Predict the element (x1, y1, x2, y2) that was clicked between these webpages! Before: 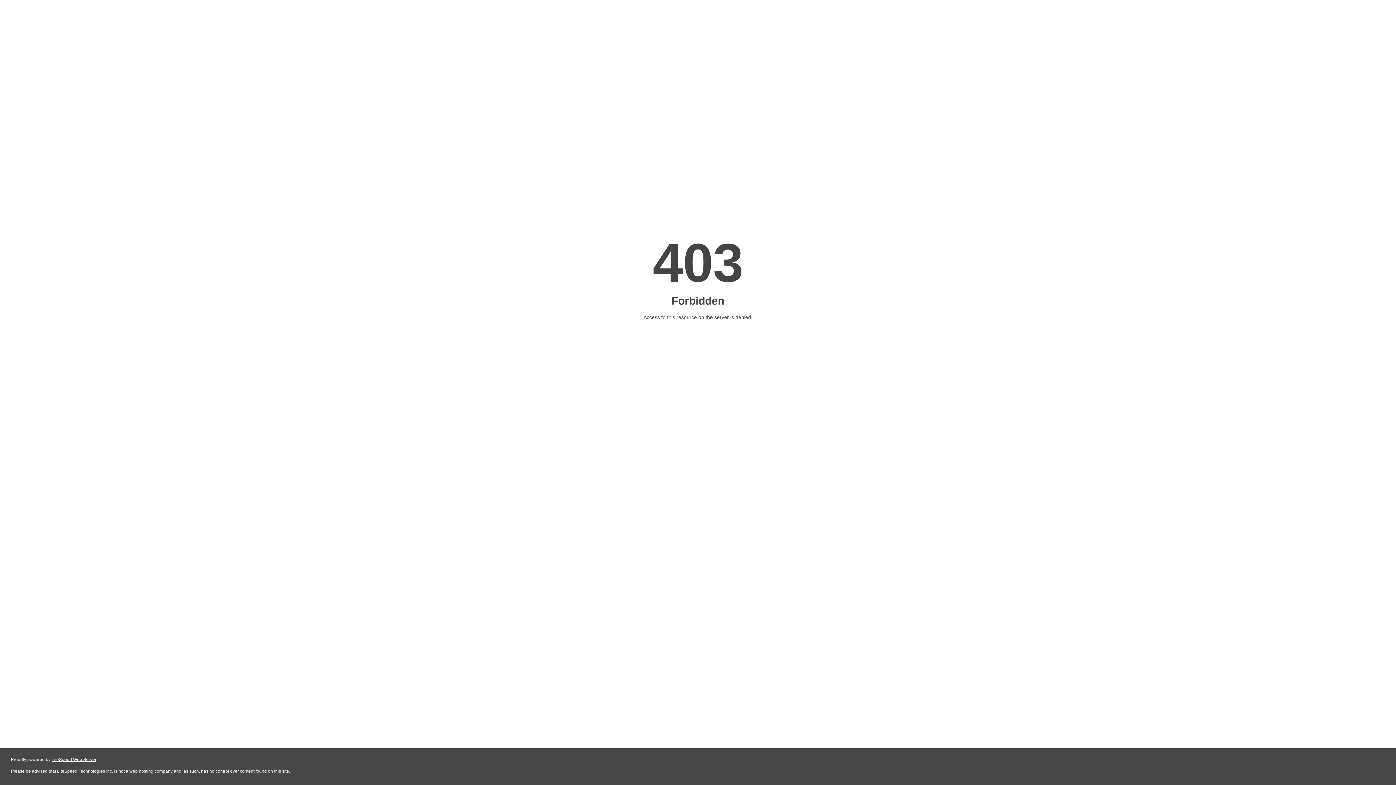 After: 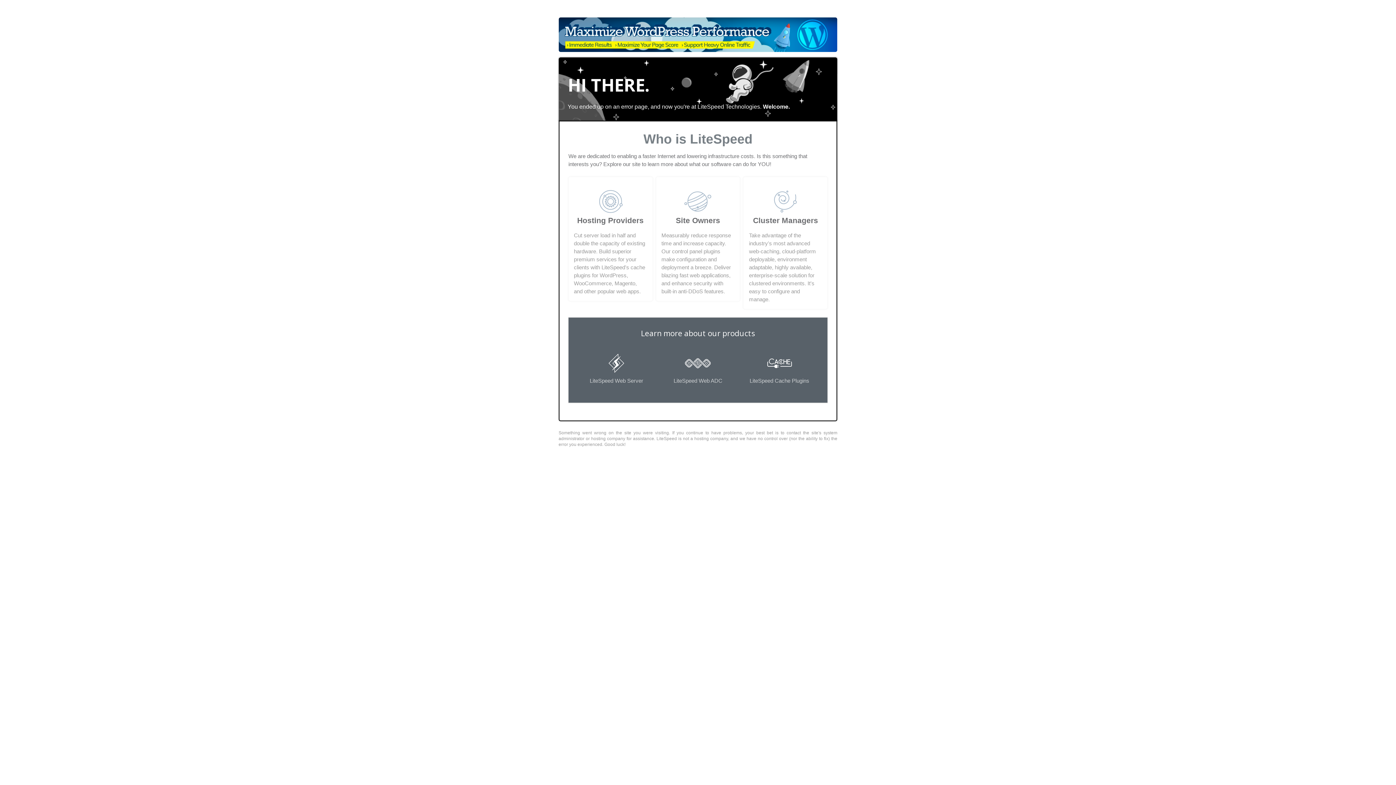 Action: label: LiteSpeed Web Server bbox: (51, 757, 96, 762)